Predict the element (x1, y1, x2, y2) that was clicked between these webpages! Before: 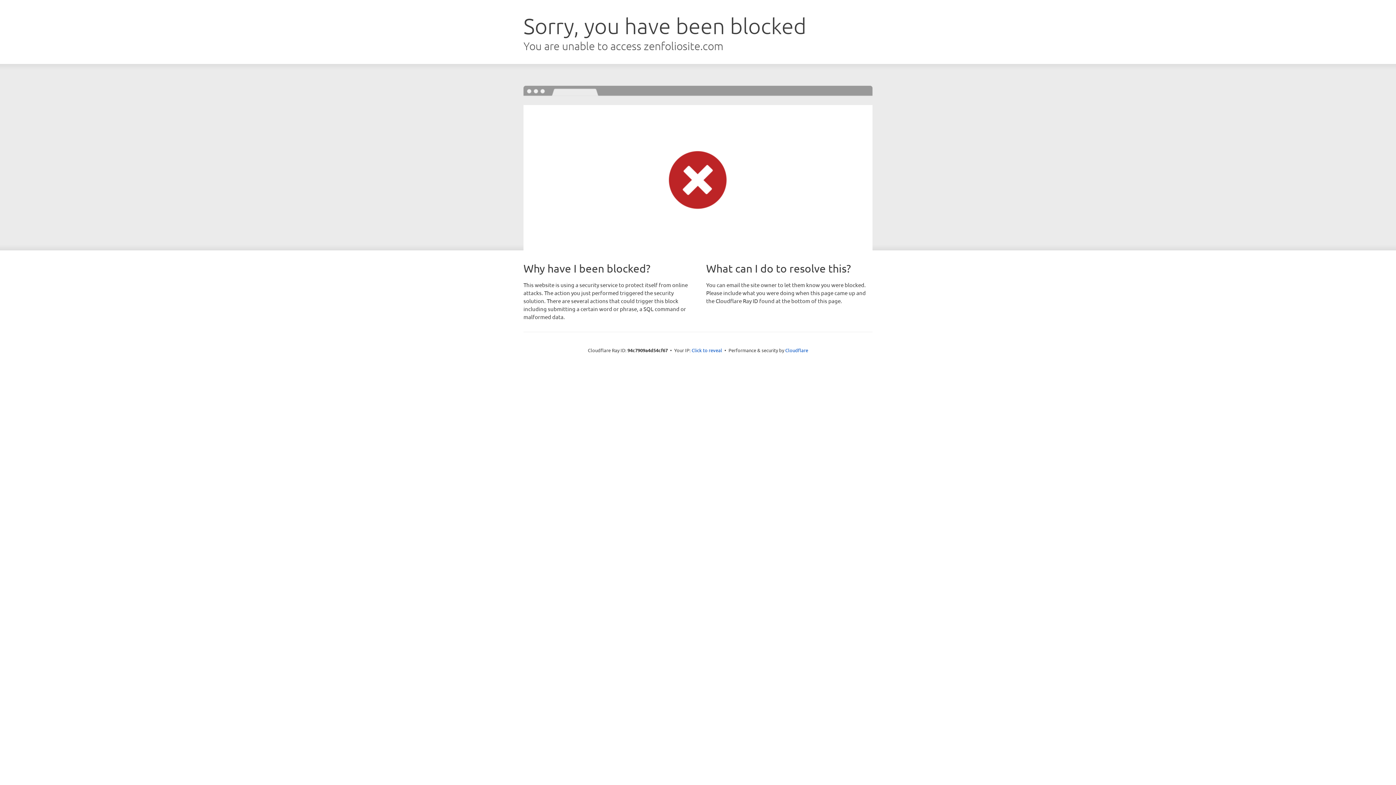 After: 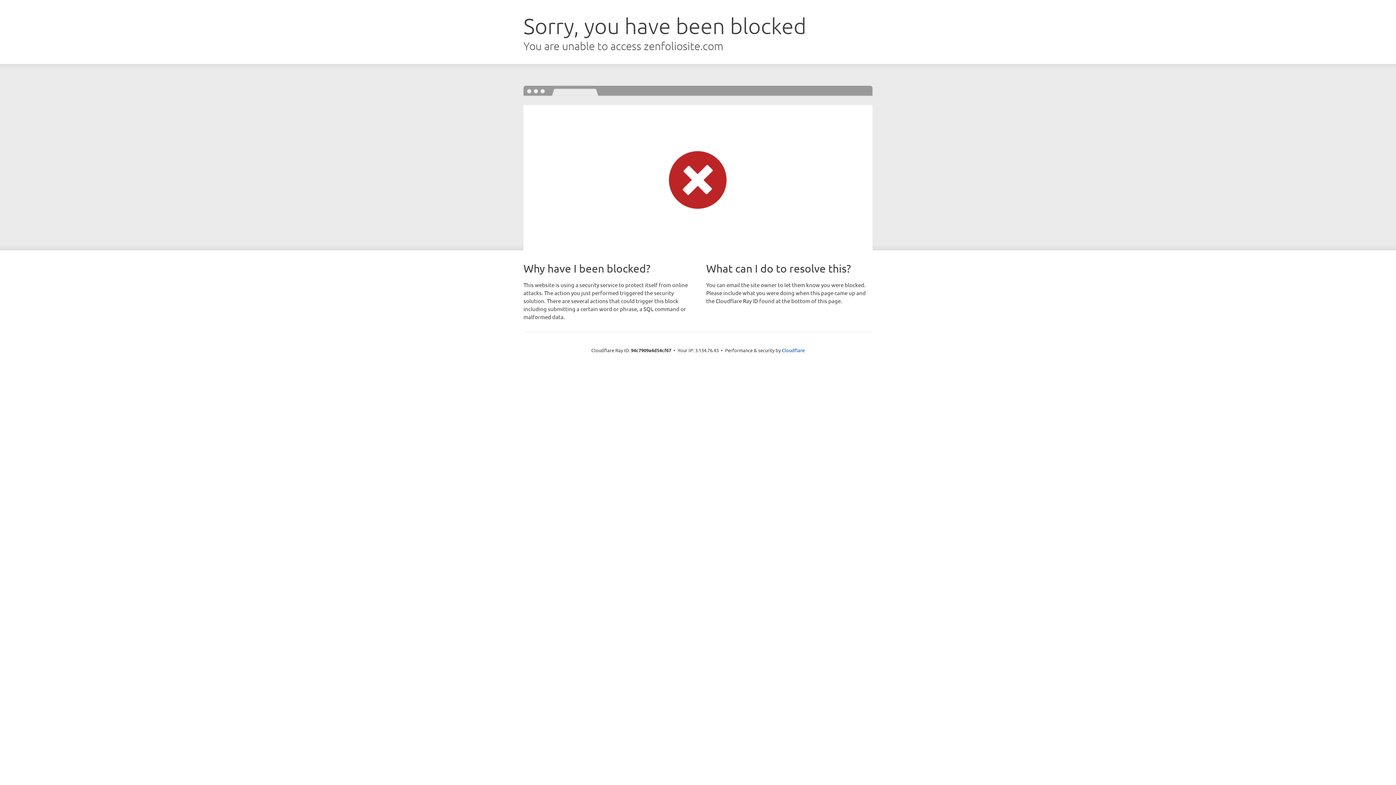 Action: label: Click to reveal bbox: (691, 346, 722, 353)